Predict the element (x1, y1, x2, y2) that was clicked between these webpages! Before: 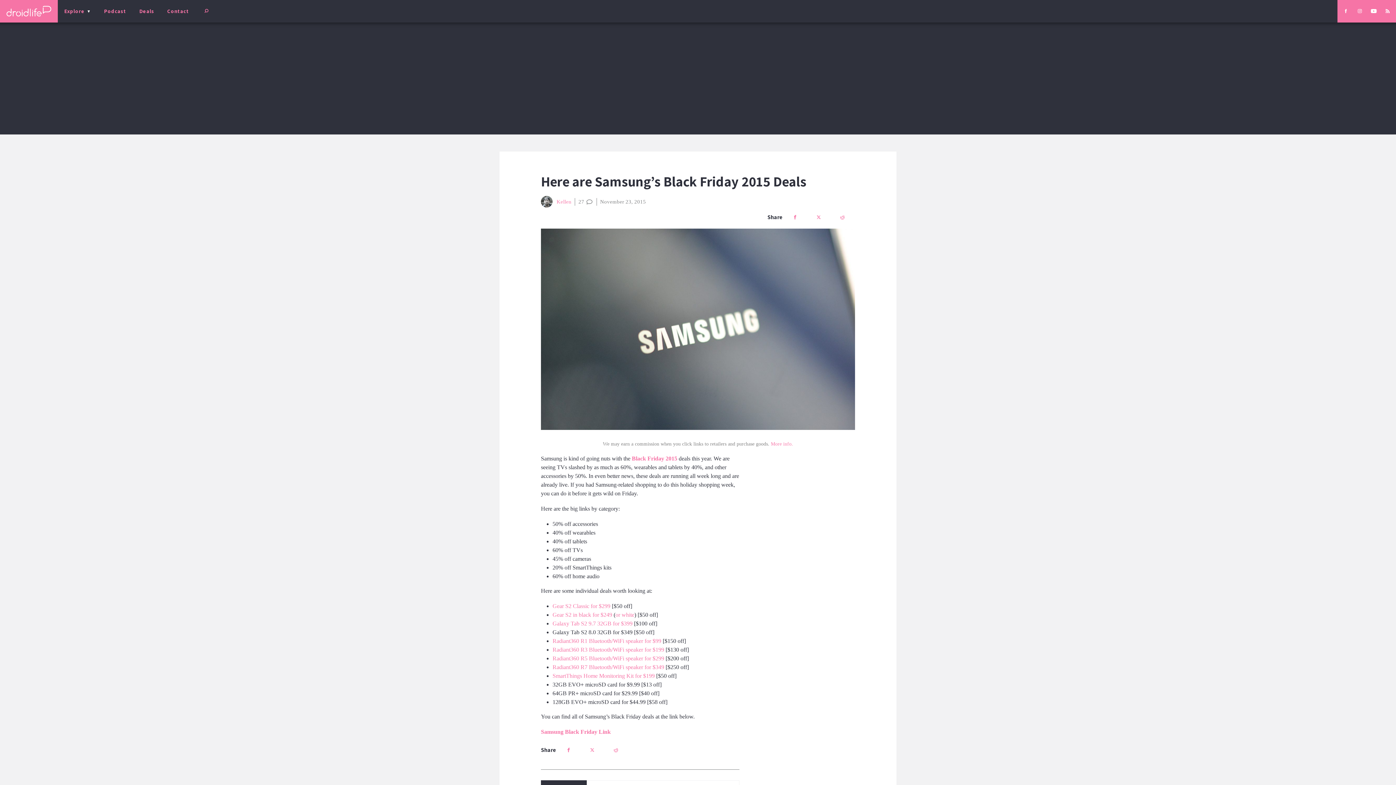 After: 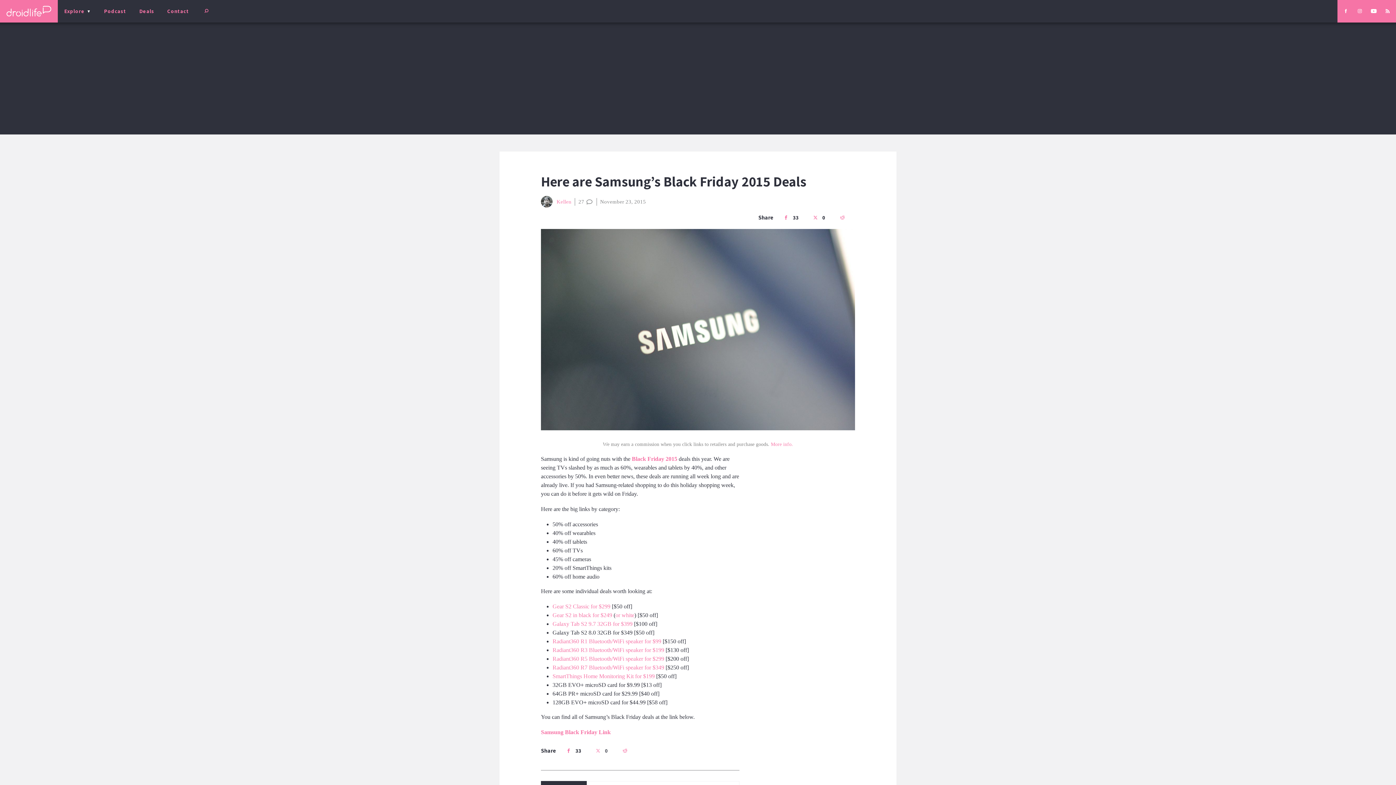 Action: bbox: (585, 743, 603, 758)